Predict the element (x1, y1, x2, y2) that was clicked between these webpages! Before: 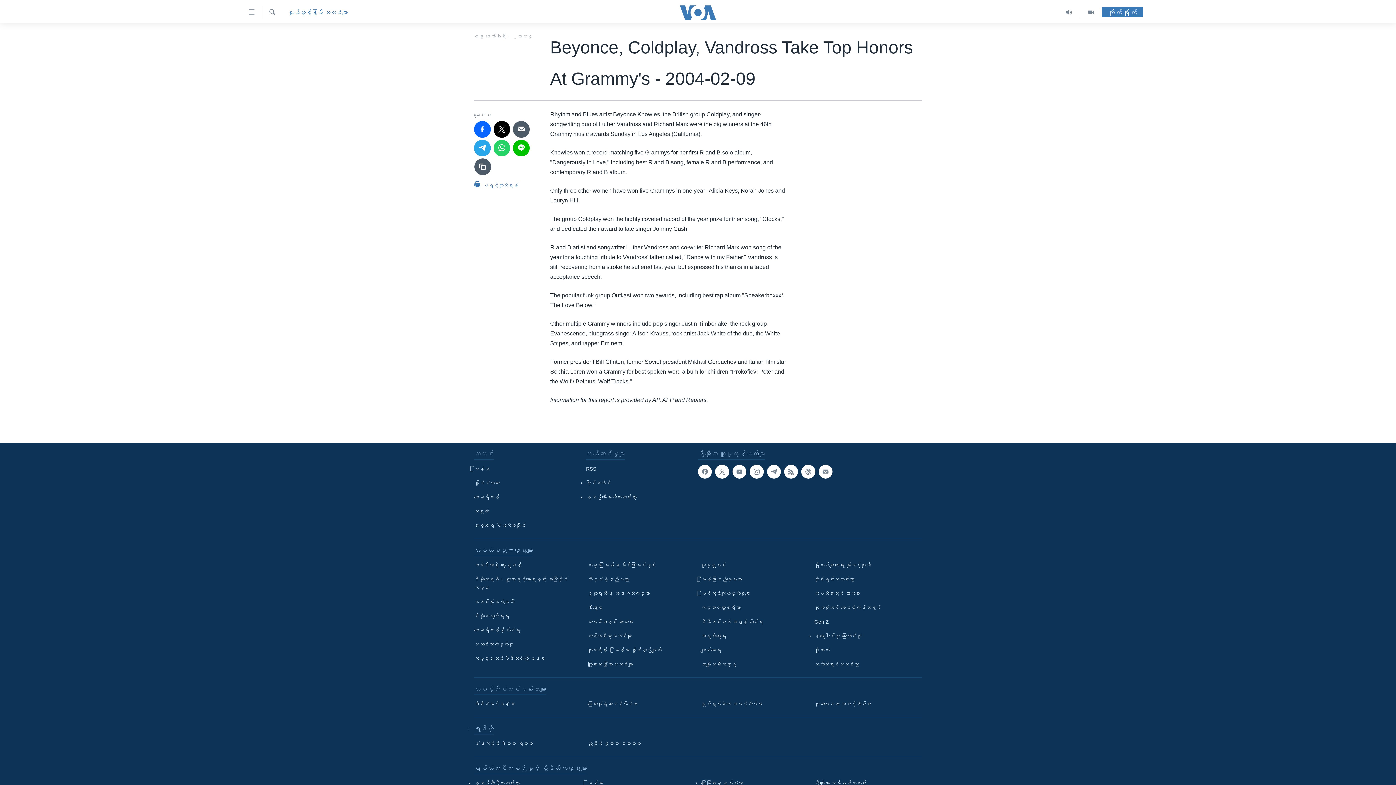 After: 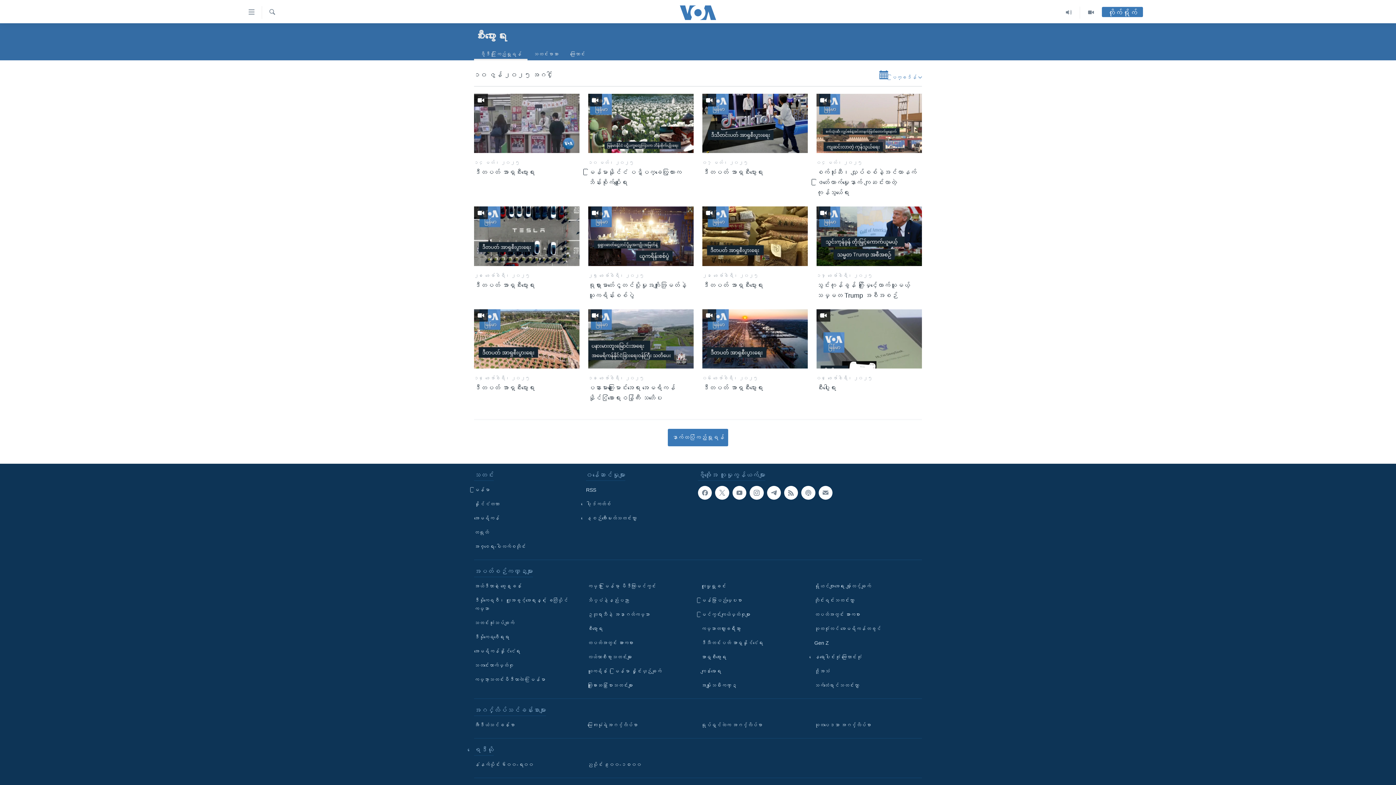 Action: bbox: (701, 632, 804, 640) label: အာရှစီးပွားရေး